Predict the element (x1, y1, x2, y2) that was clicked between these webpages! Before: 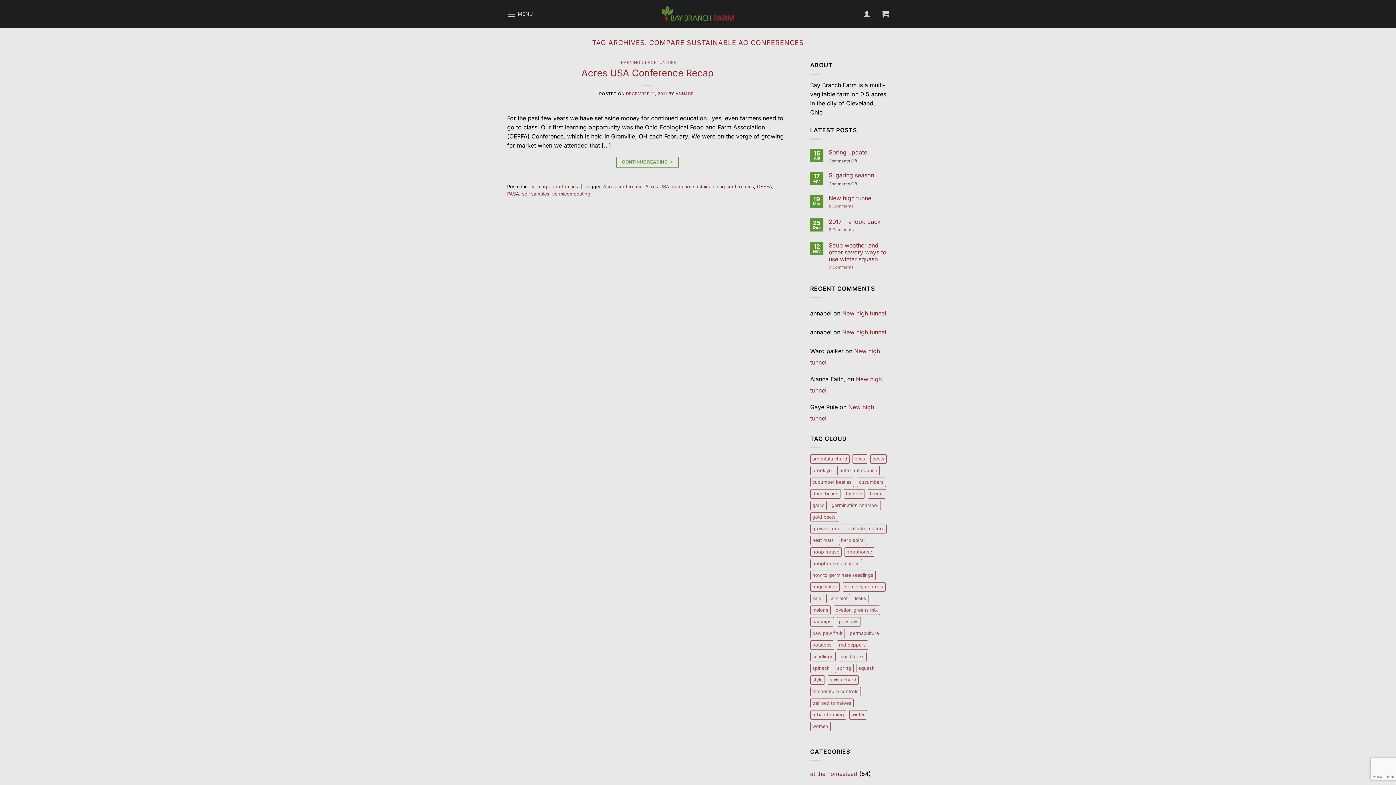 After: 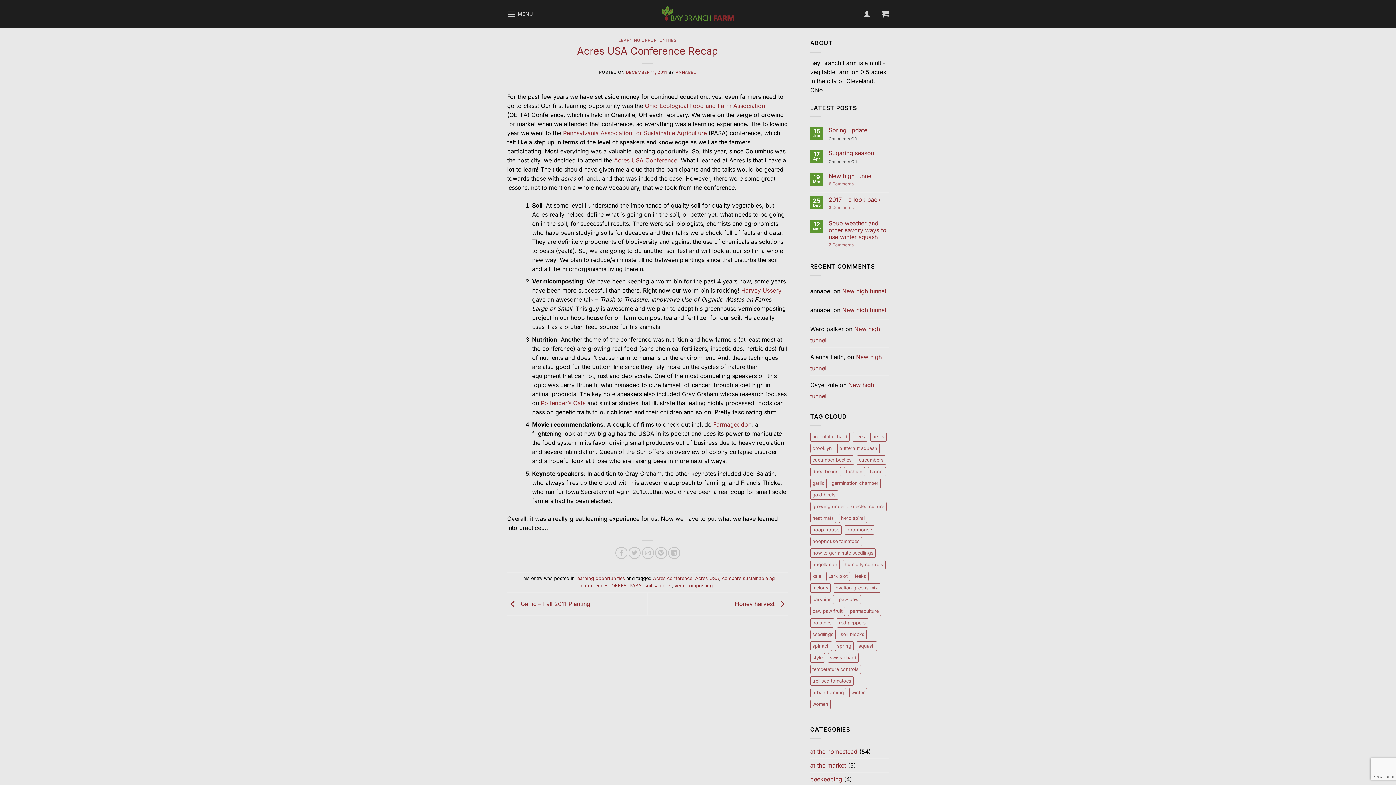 Action: bbox: (616, 156, 679, 167) label: CONTINUE READING →